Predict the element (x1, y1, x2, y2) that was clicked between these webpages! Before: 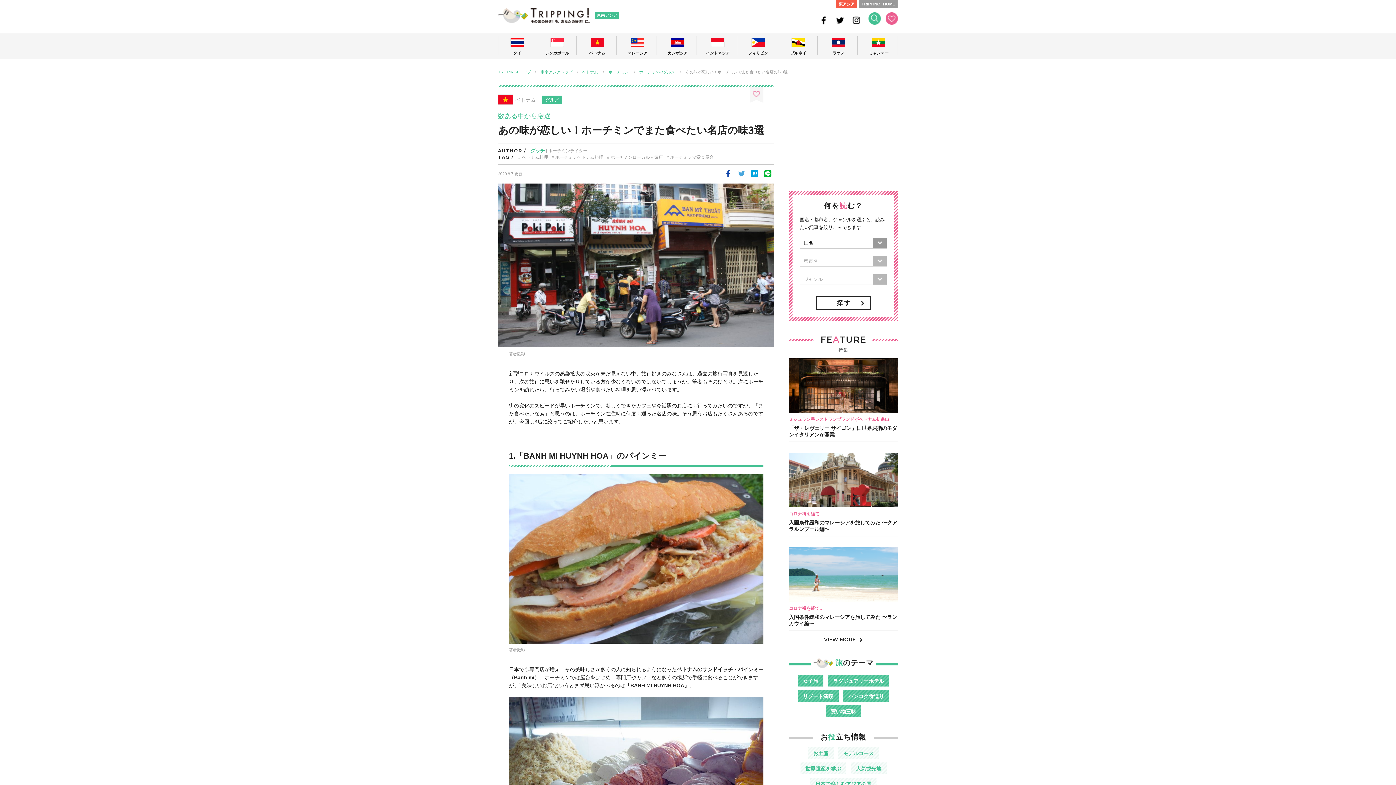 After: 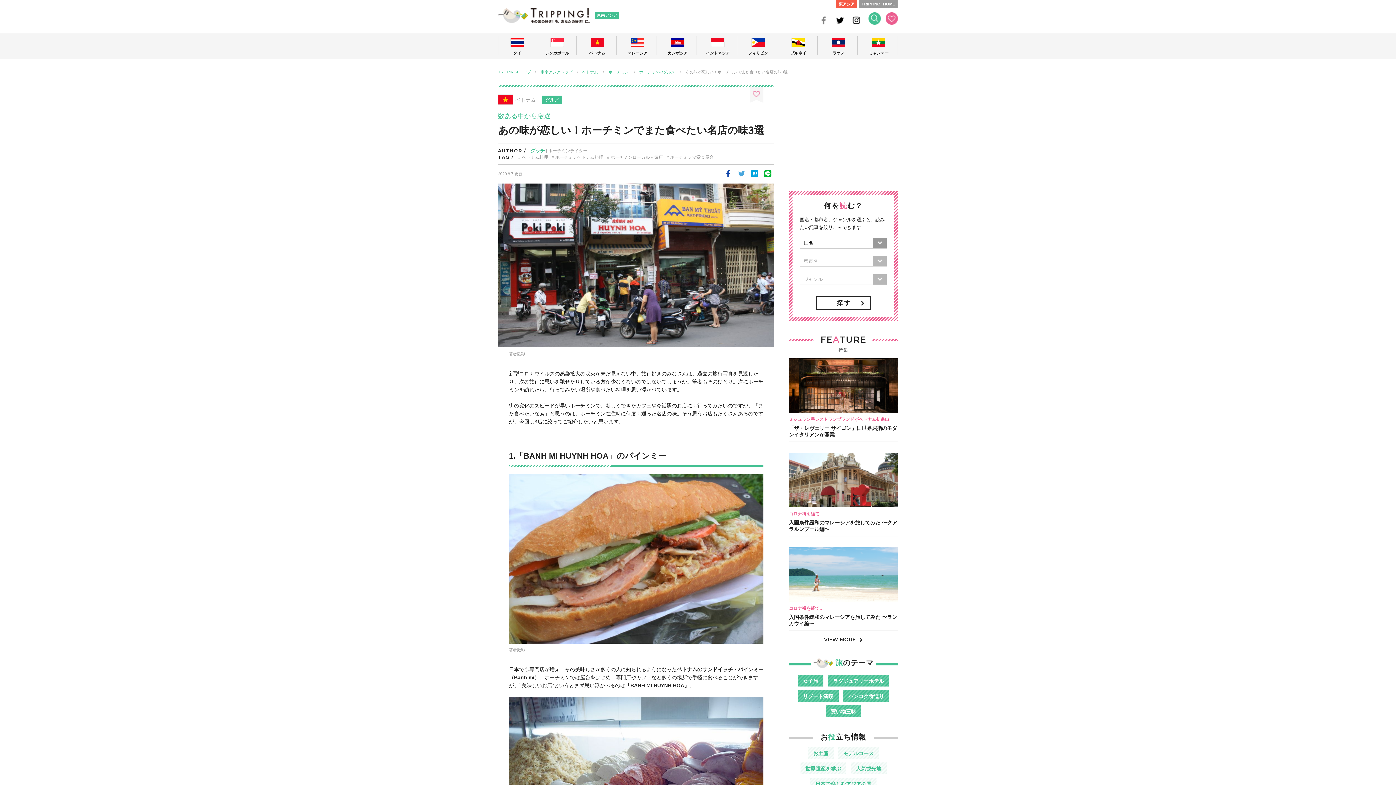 Action: bbox: (819, 16, 828, 25)